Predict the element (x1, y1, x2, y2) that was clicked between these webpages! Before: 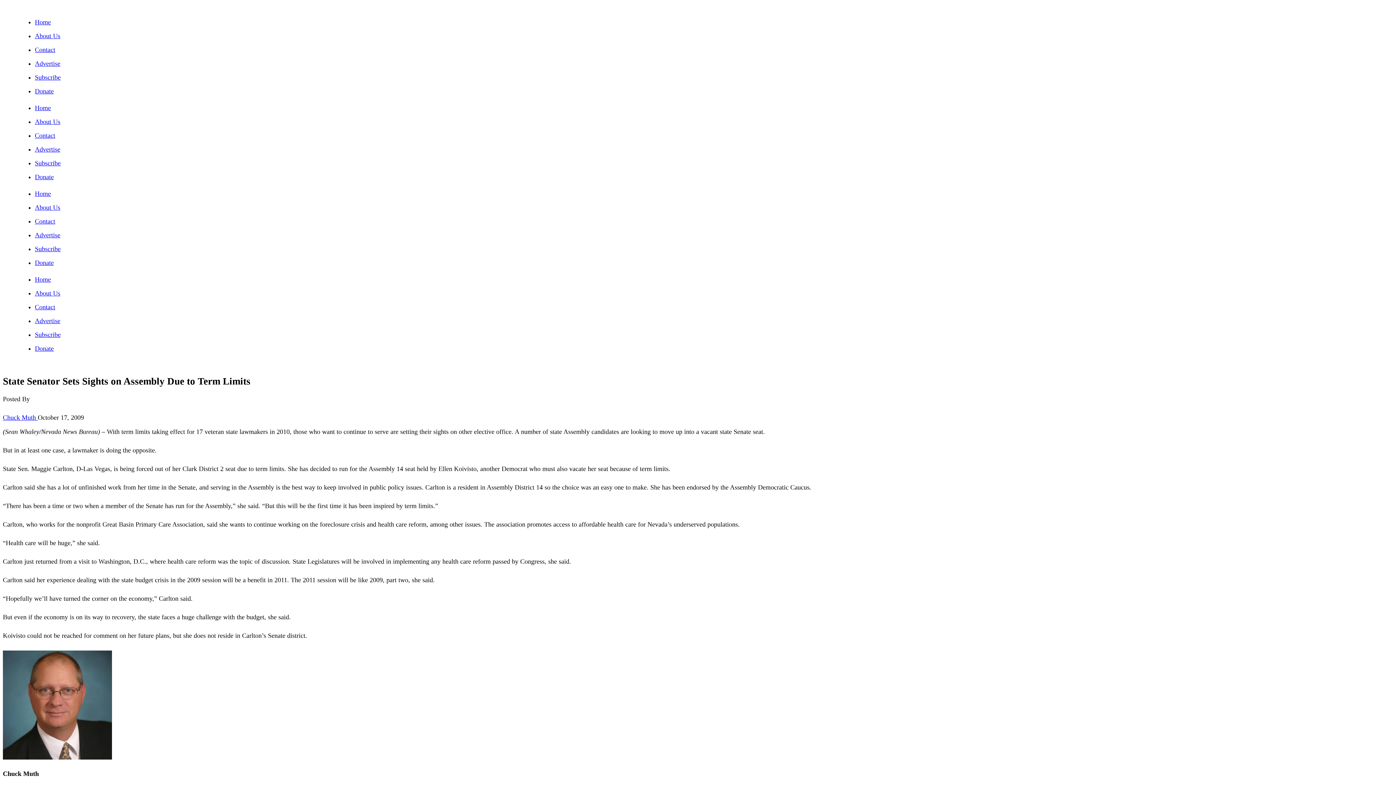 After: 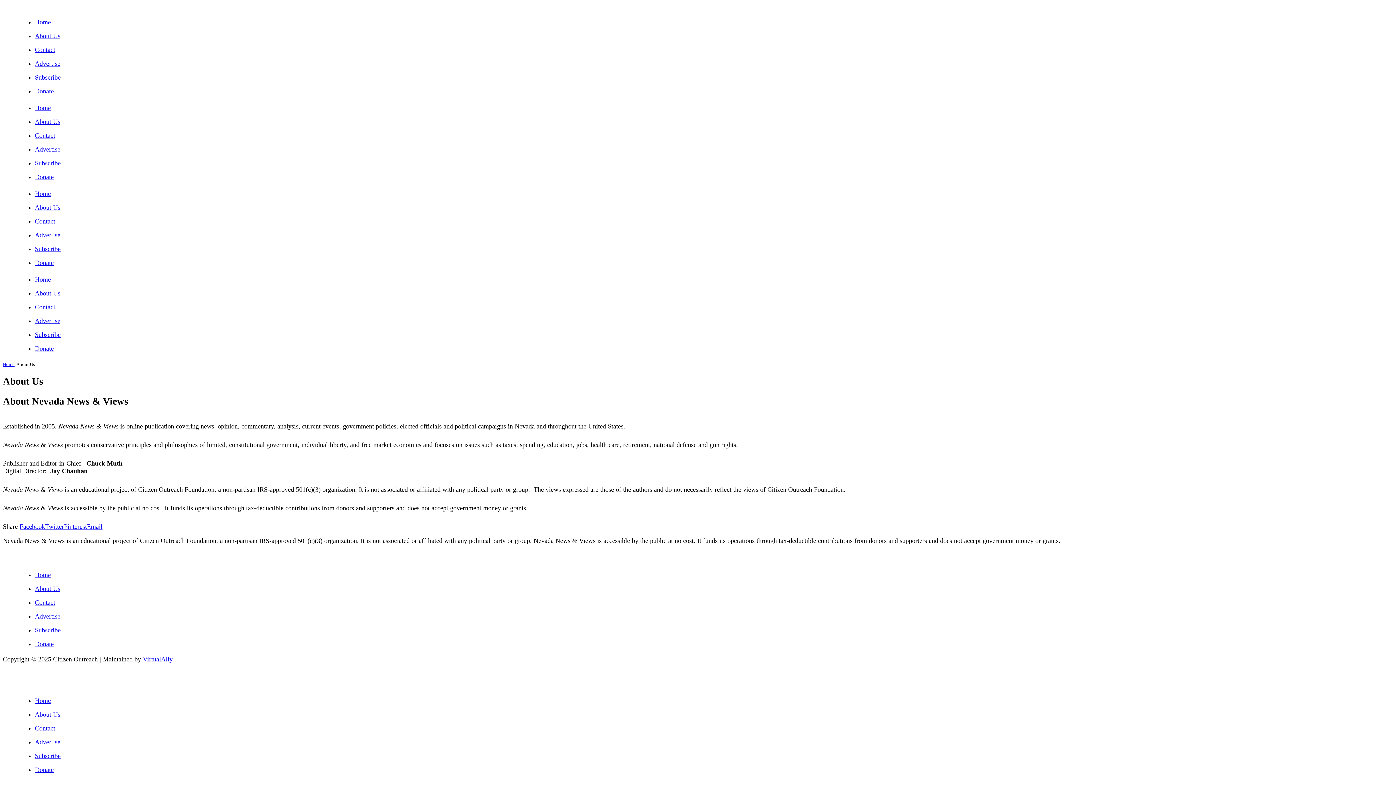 Action: label: About Us bbox: (34, 289, 60, 297)